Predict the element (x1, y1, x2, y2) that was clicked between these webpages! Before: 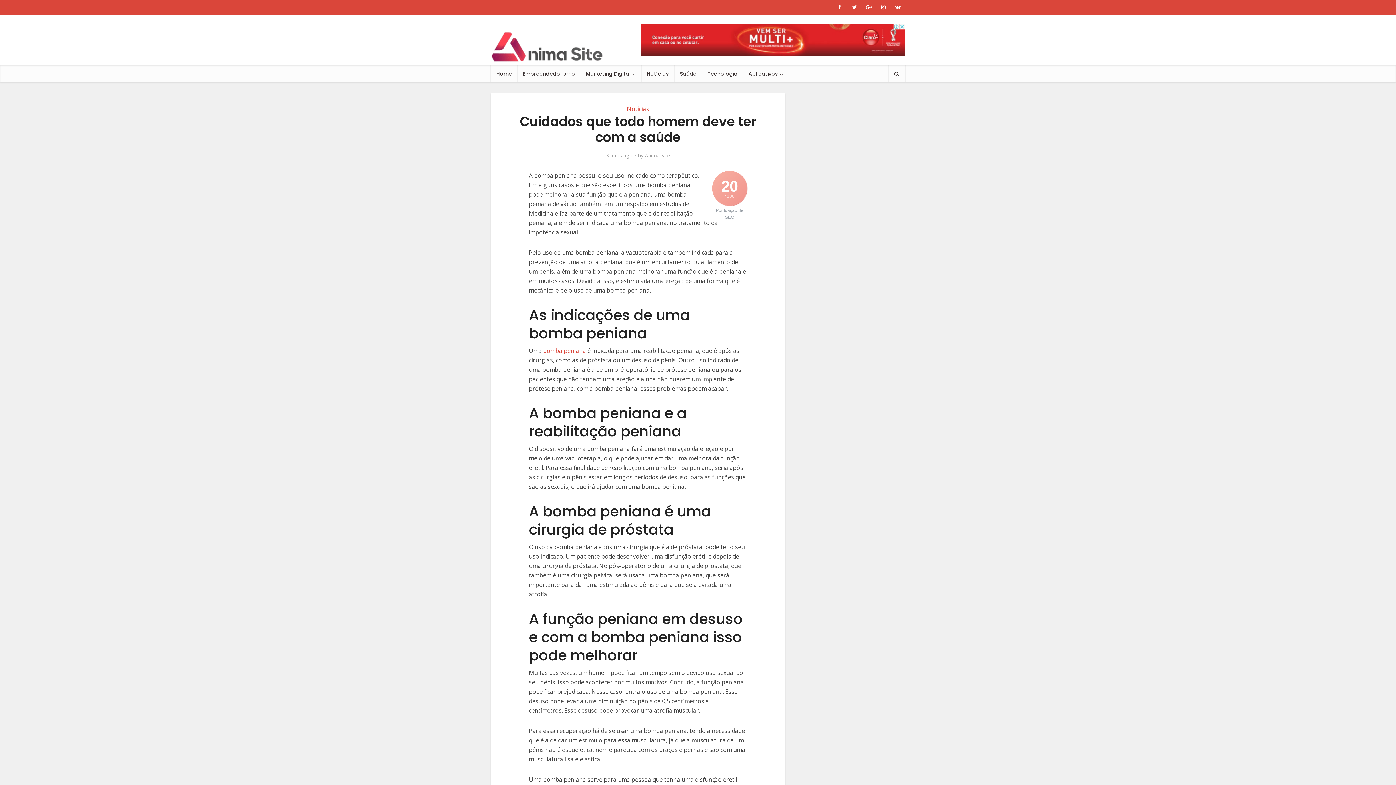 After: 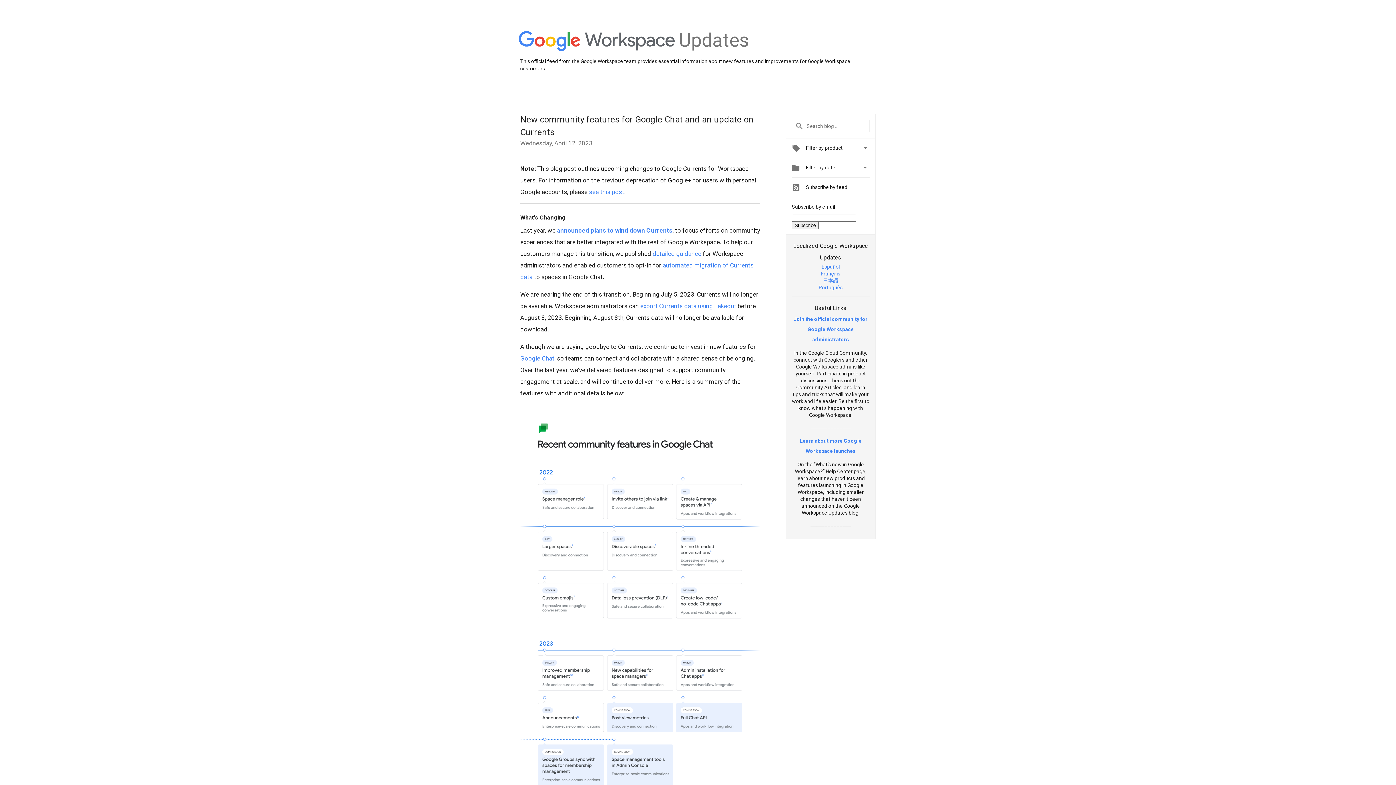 Action: bbox: (861, 0, 876, 14)